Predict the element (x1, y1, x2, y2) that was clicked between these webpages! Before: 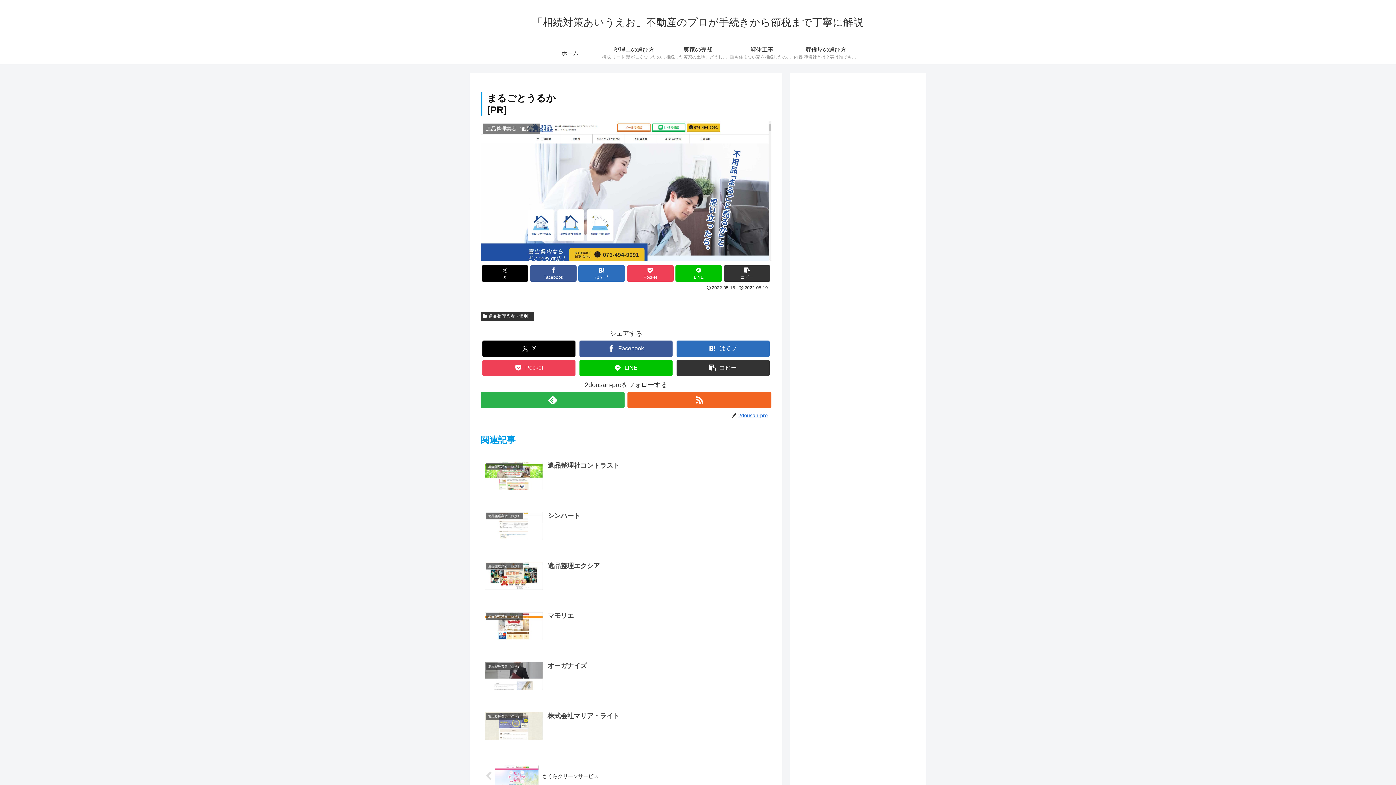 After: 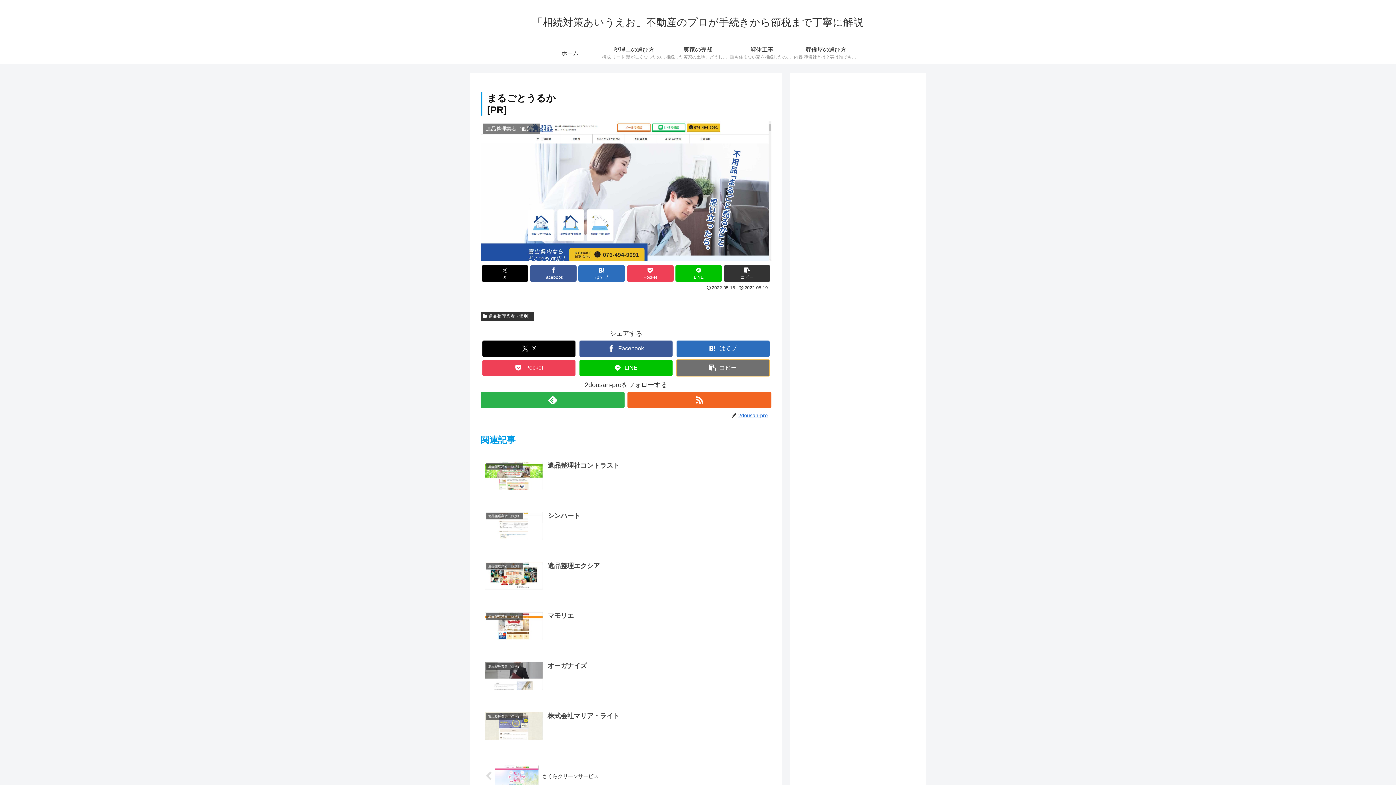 Action: bbox: (676, 359, 769, 376) label: タイトルとURLをコピーする